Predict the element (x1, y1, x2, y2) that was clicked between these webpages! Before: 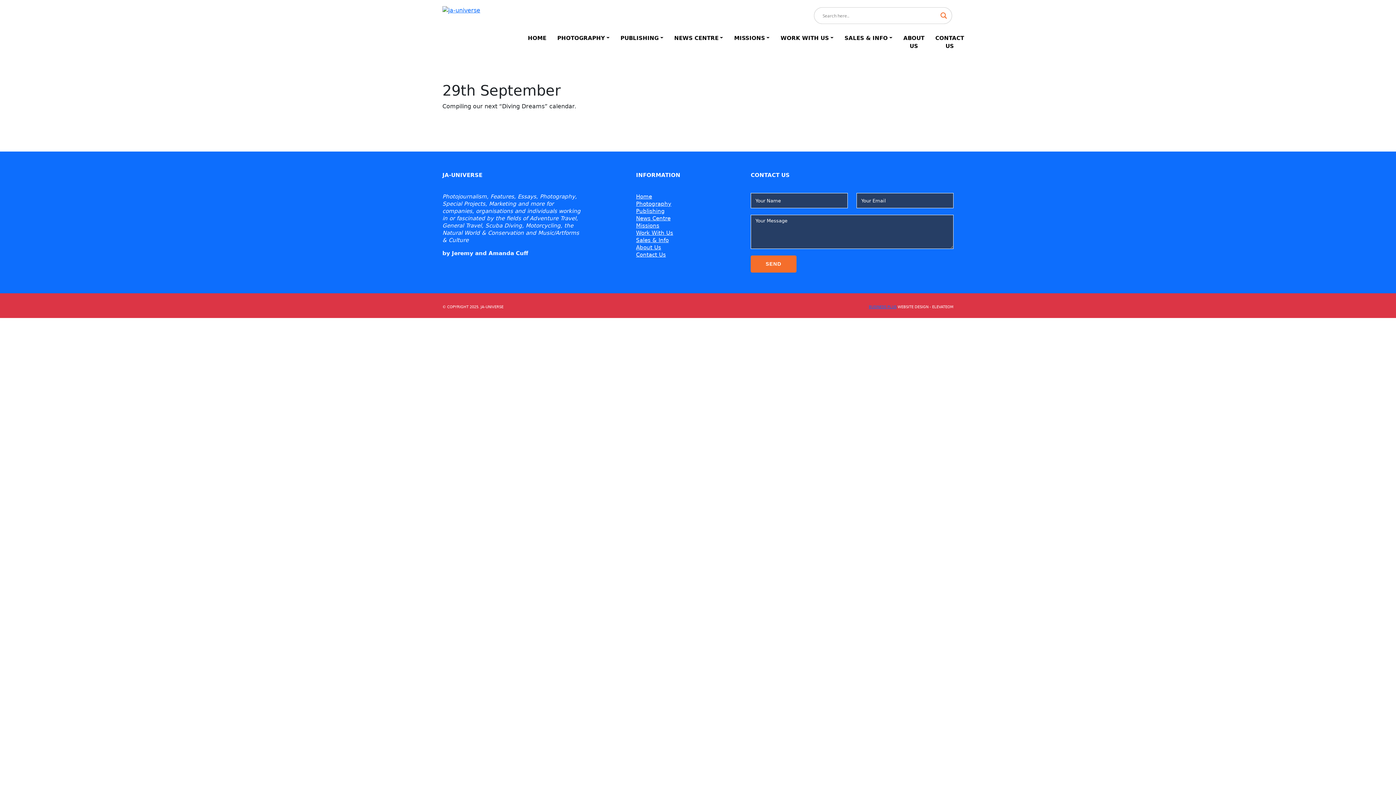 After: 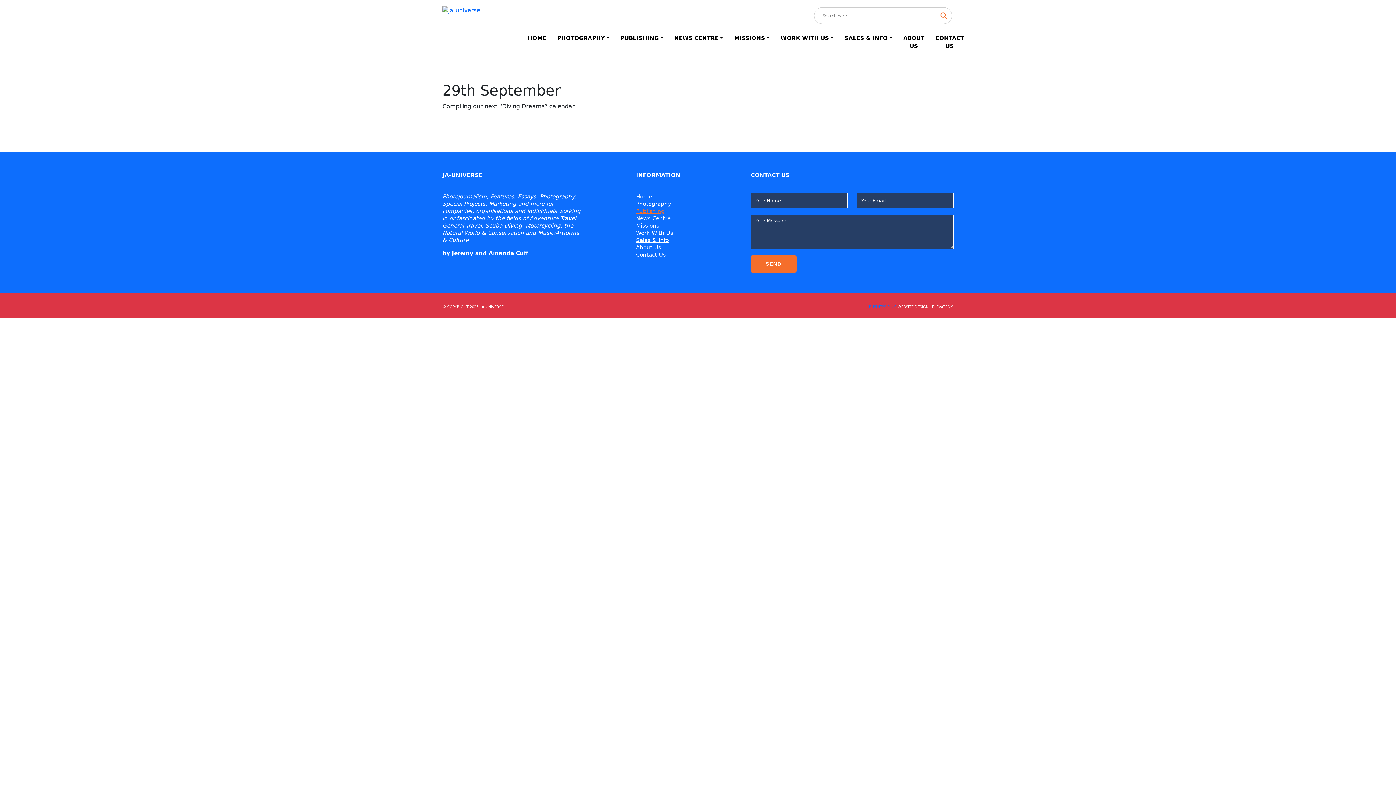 Action: label: Publishing bbox: (636, 208, 664, 214)